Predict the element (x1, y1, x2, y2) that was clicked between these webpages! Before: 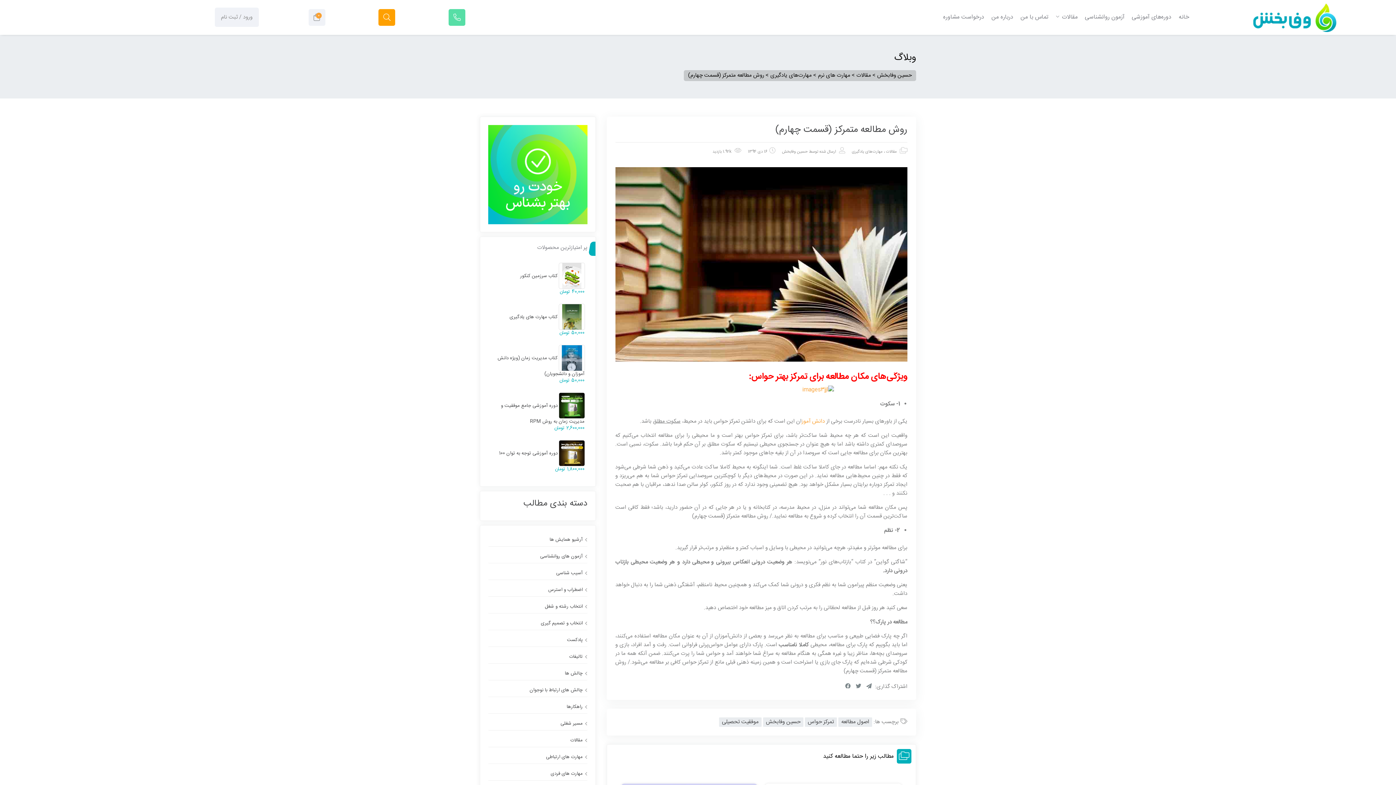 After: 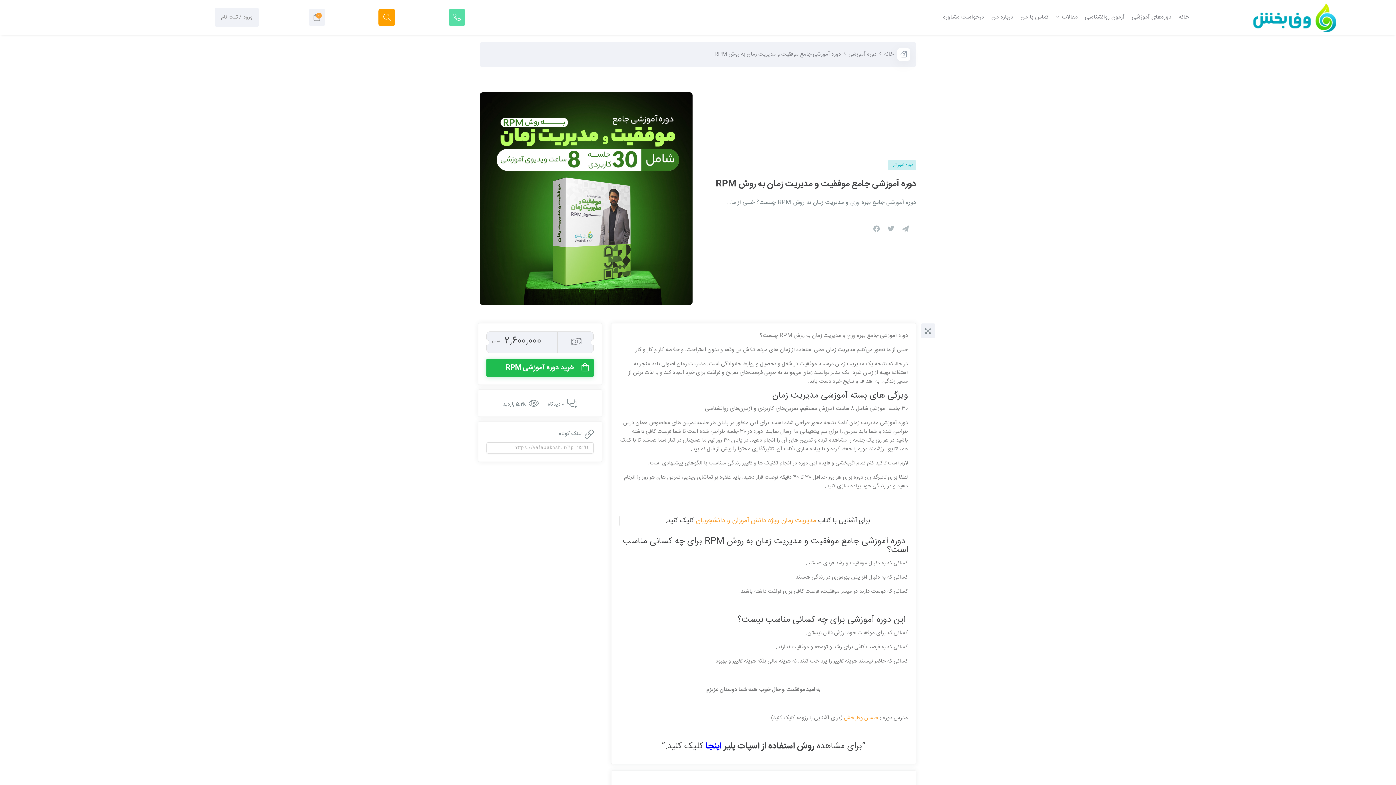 Action: bbox: (491, 393, 584, 425) label:  دوره آموزشی جامع موفقیت و مدیریت زمان به روش RPM